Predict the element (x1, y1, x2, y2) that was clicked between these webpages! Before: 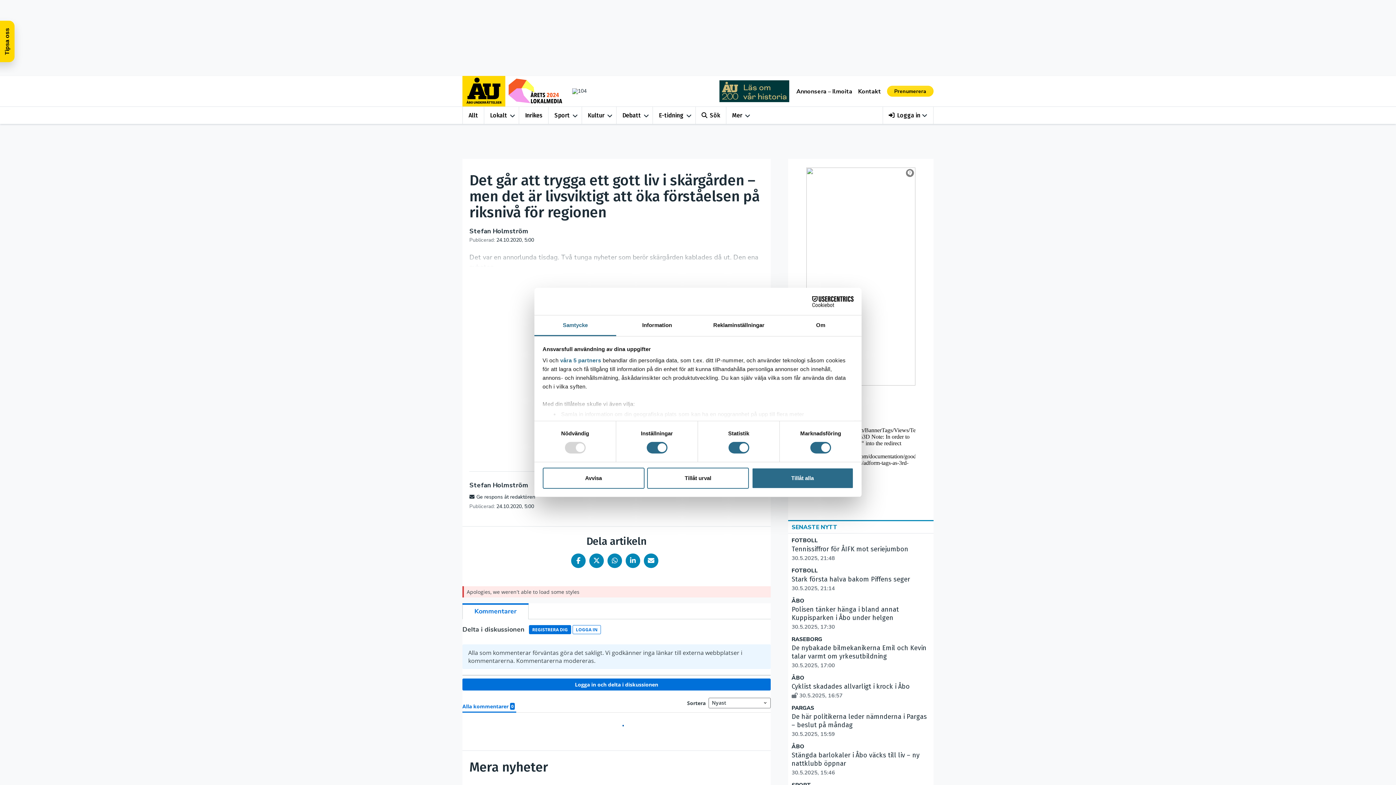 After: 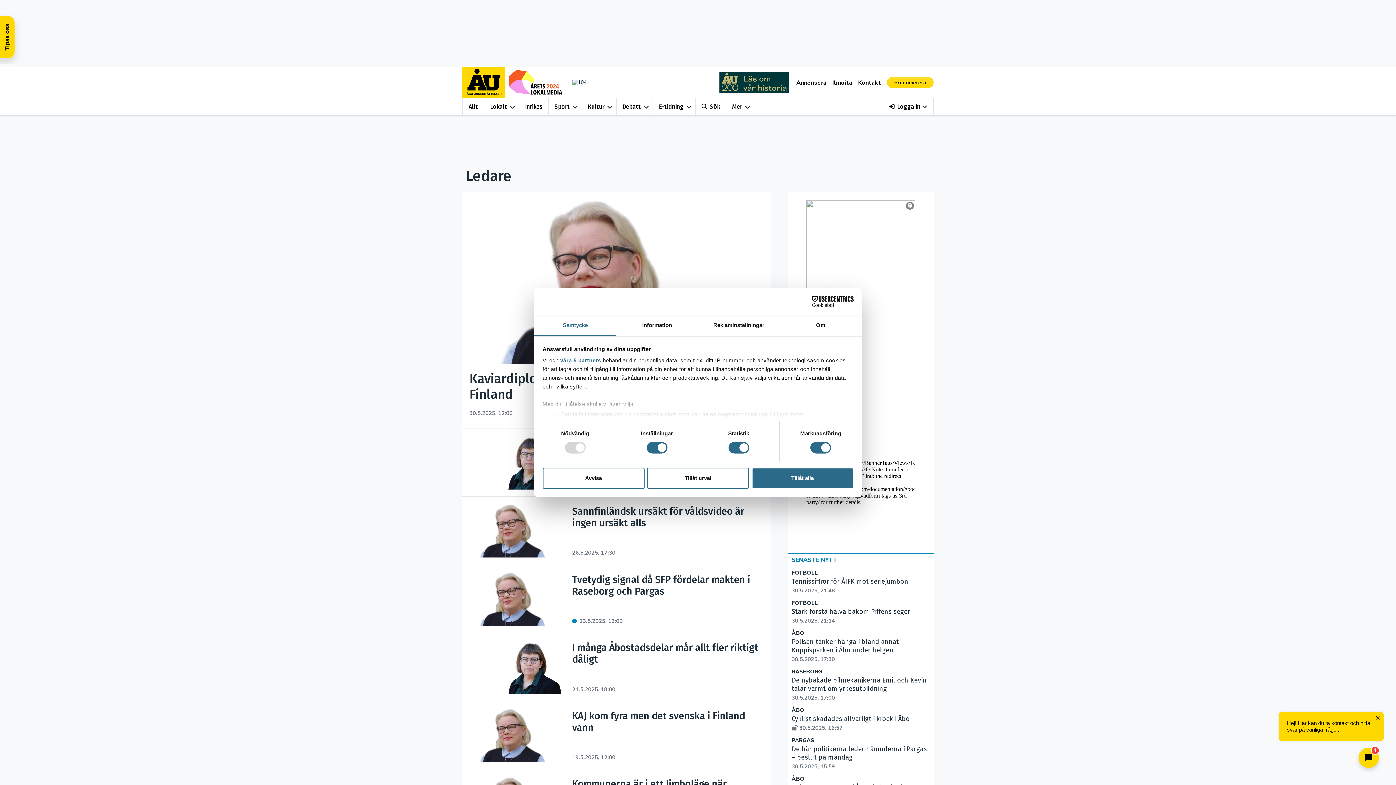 Action: bbox: (791, 637, 930, 644) label: LEDARE